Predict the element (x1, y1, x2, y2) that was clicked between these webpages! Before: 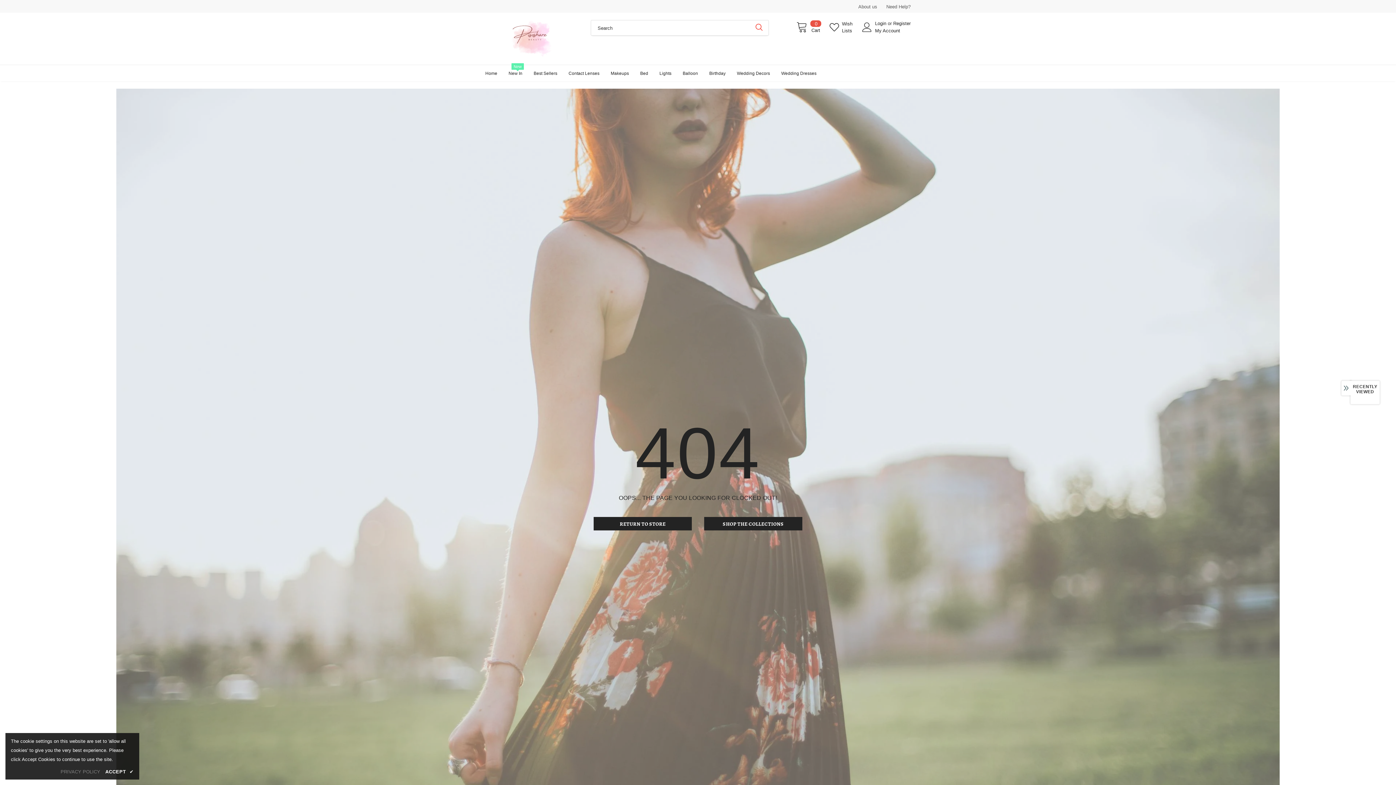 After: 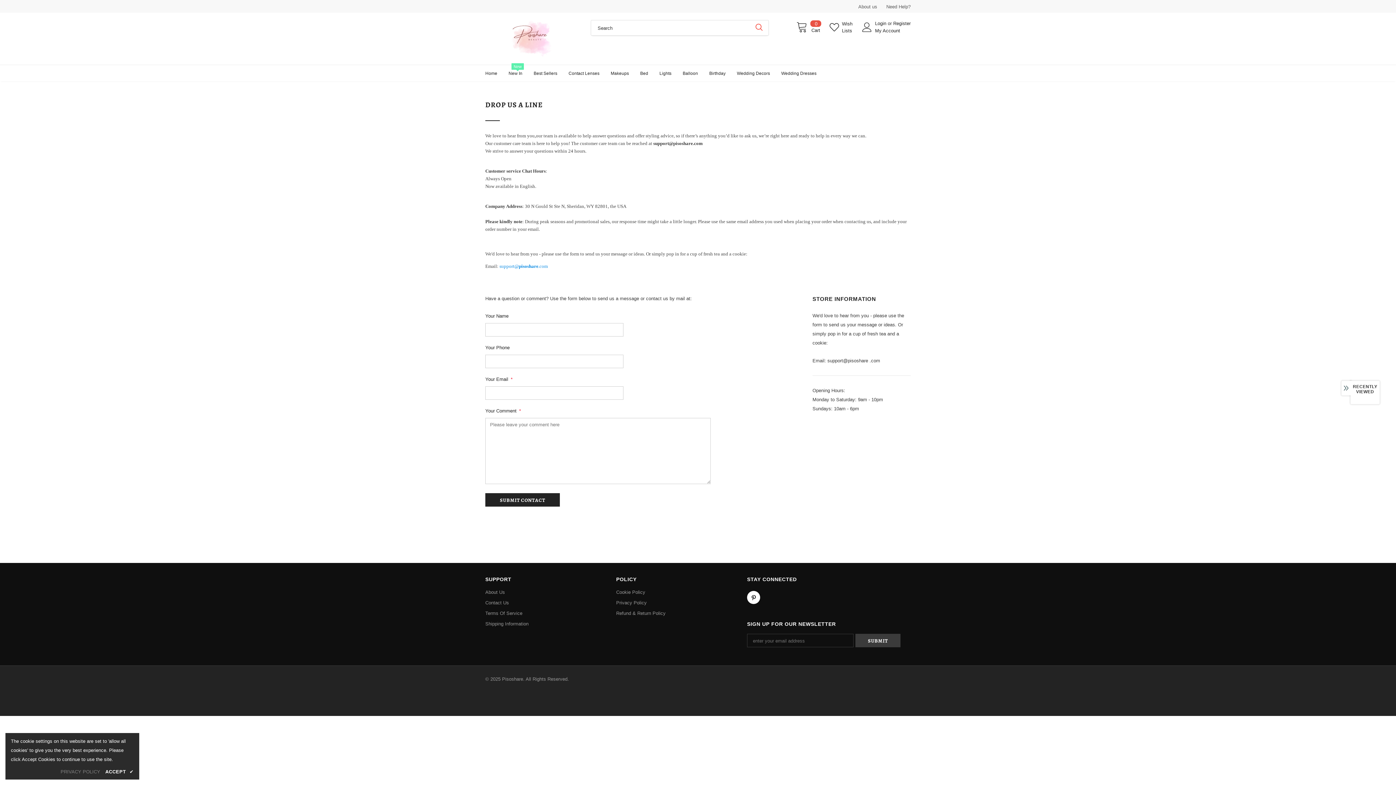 Action: bbox: (886, 4, 910, 9) label: Need Help?